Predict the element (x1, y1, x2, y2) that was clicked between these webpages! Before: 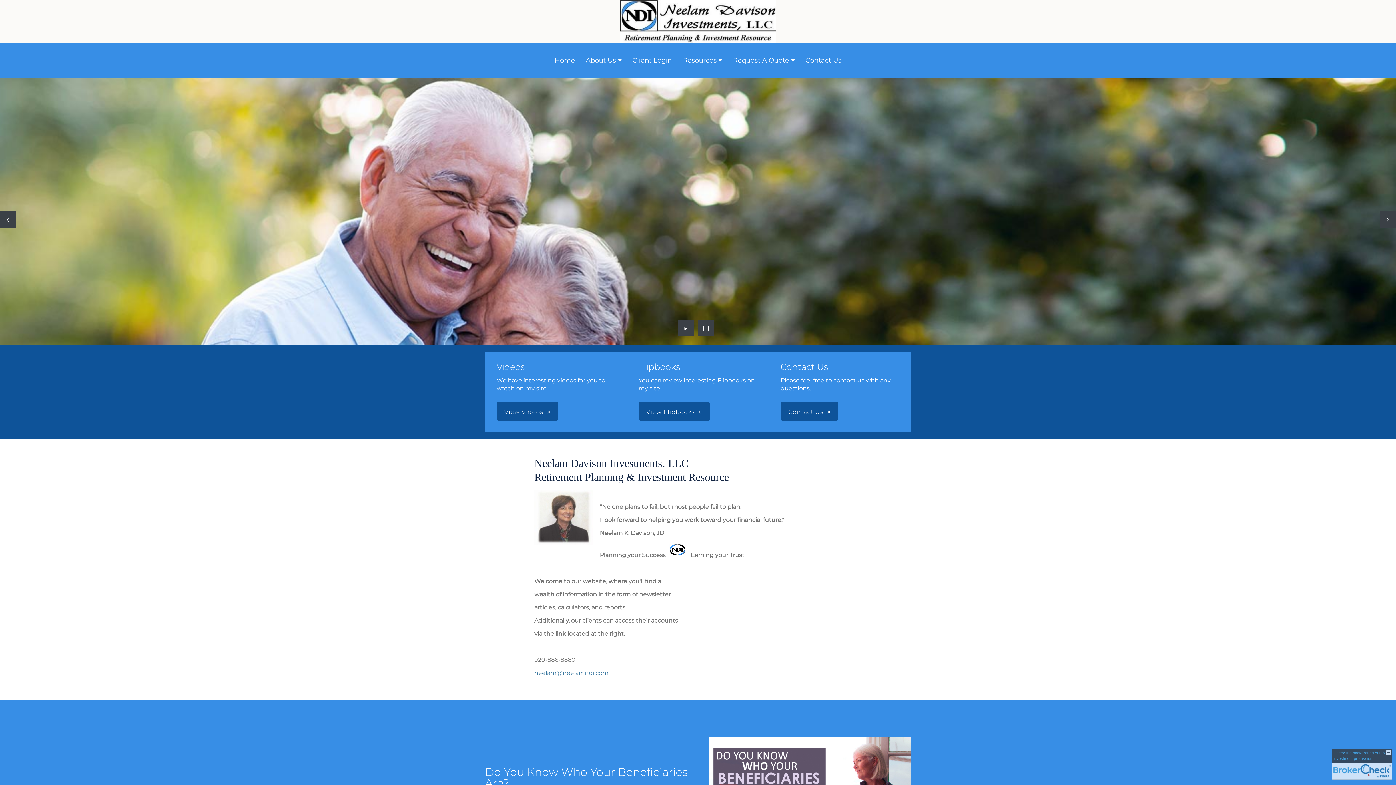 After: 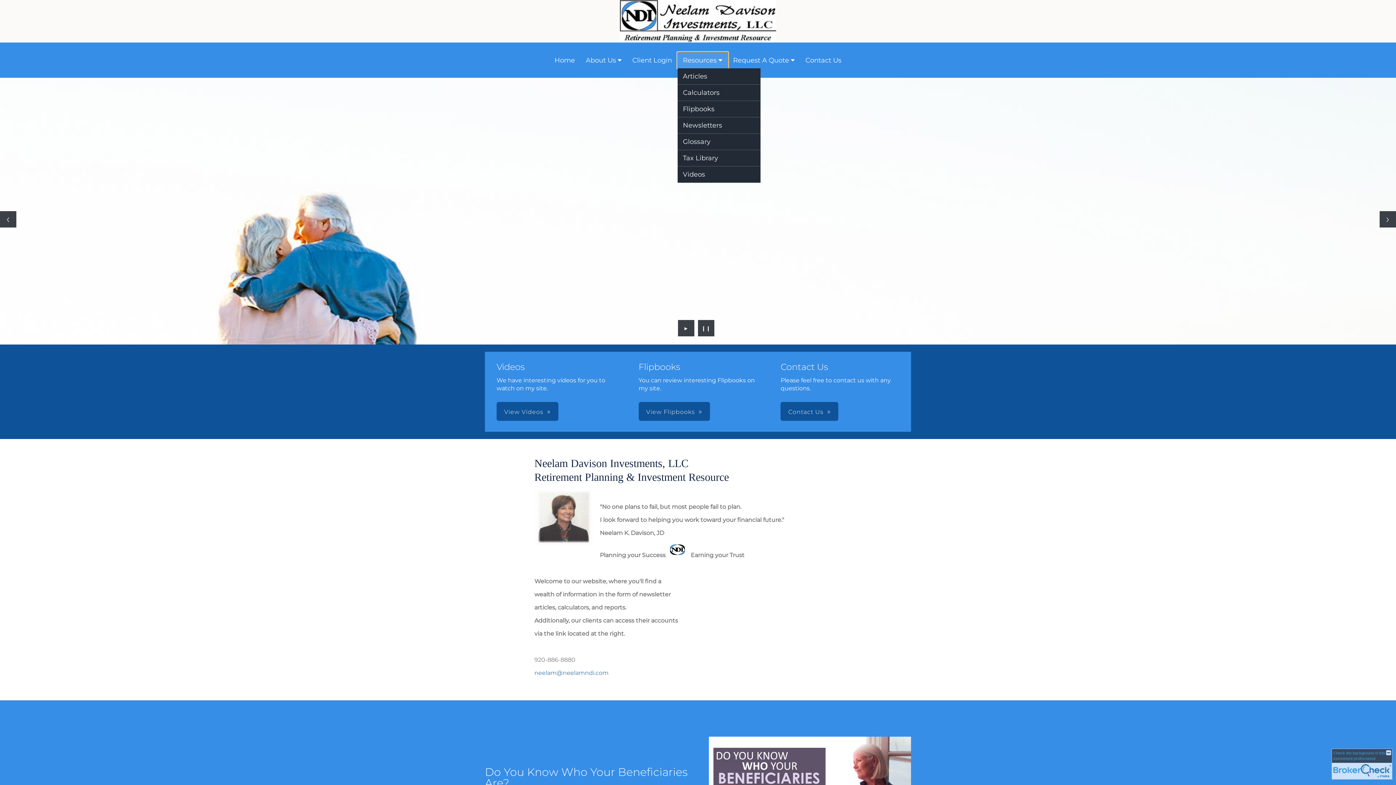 Action: label: Resources bbox: (677, 52, 727, 68)